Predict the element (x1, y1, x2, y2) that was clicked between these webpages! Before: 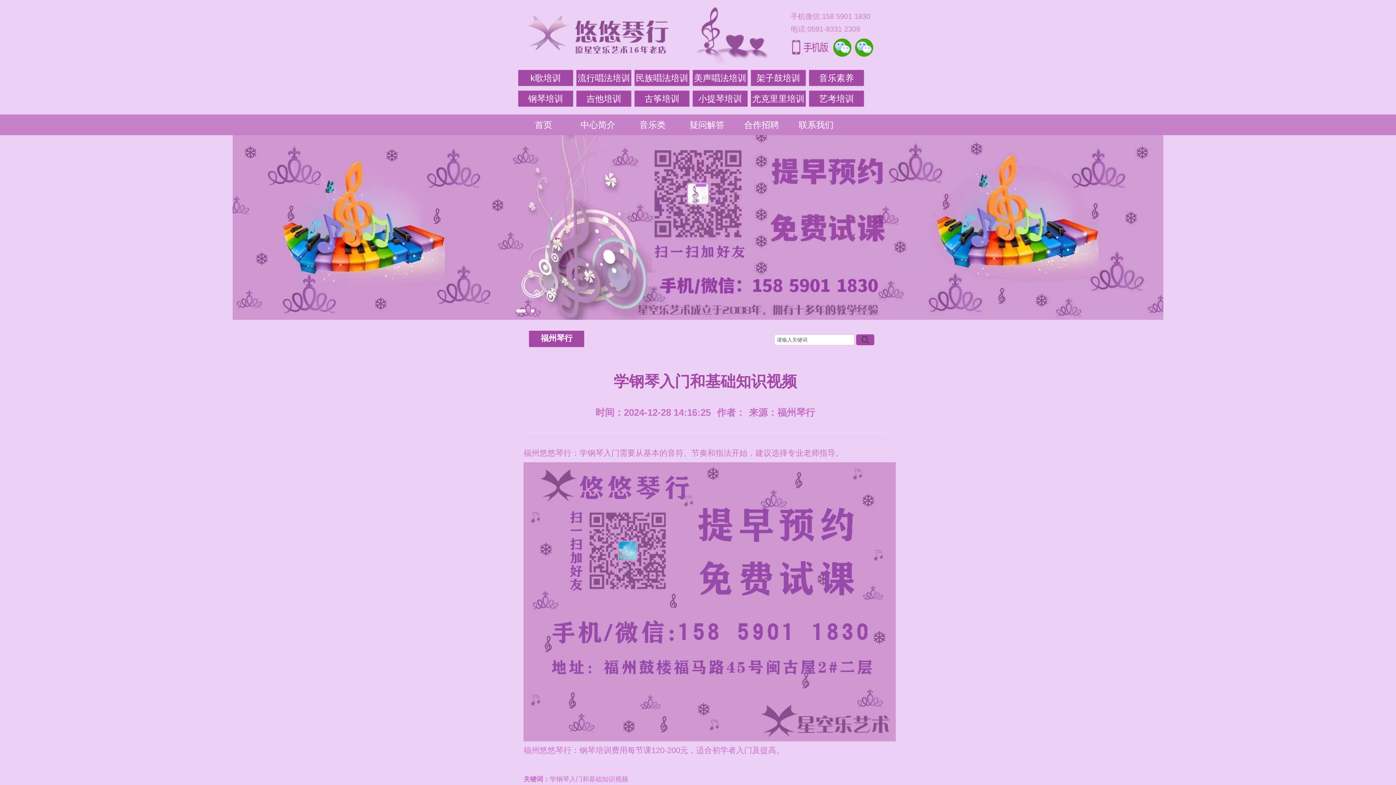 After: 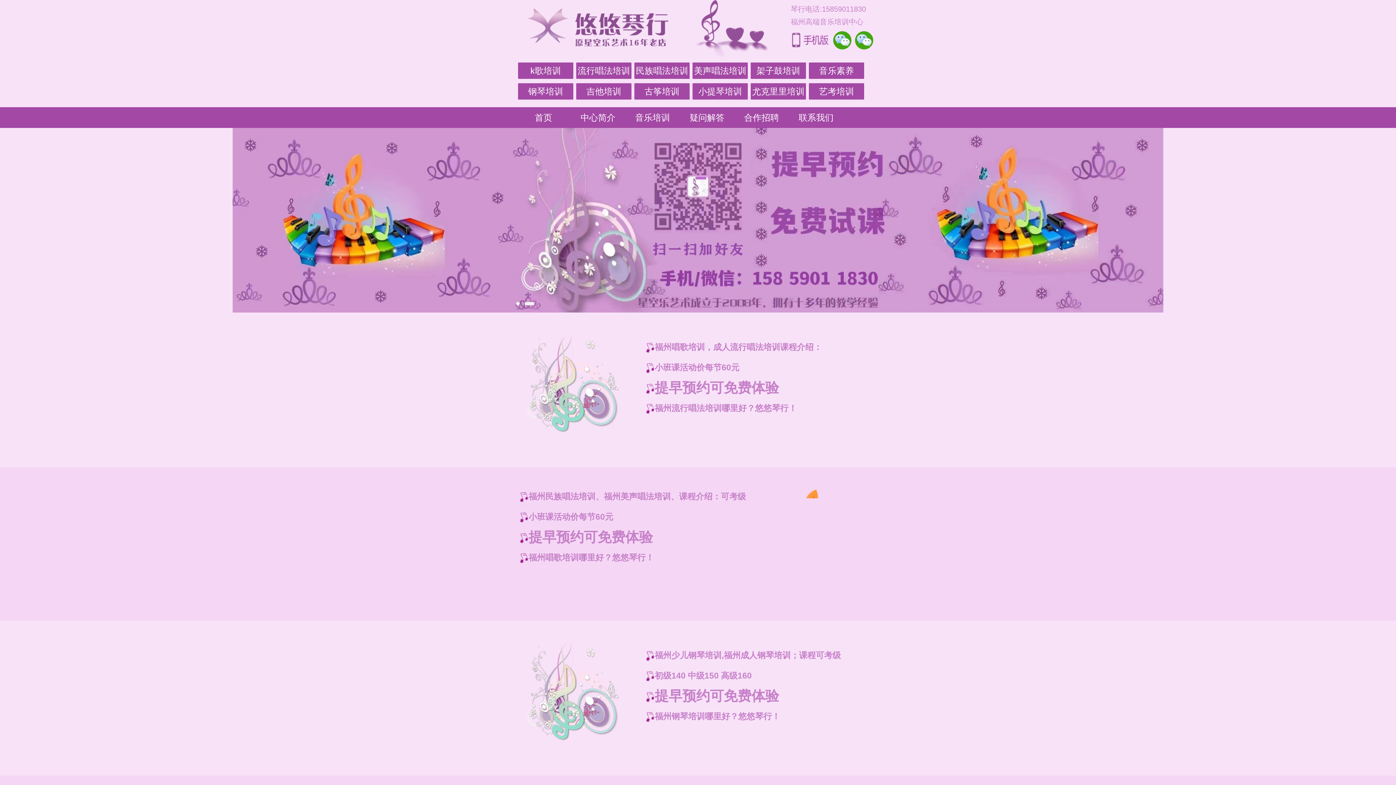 Action: bbox: (625, 117, 680, 132) label: 音乐类